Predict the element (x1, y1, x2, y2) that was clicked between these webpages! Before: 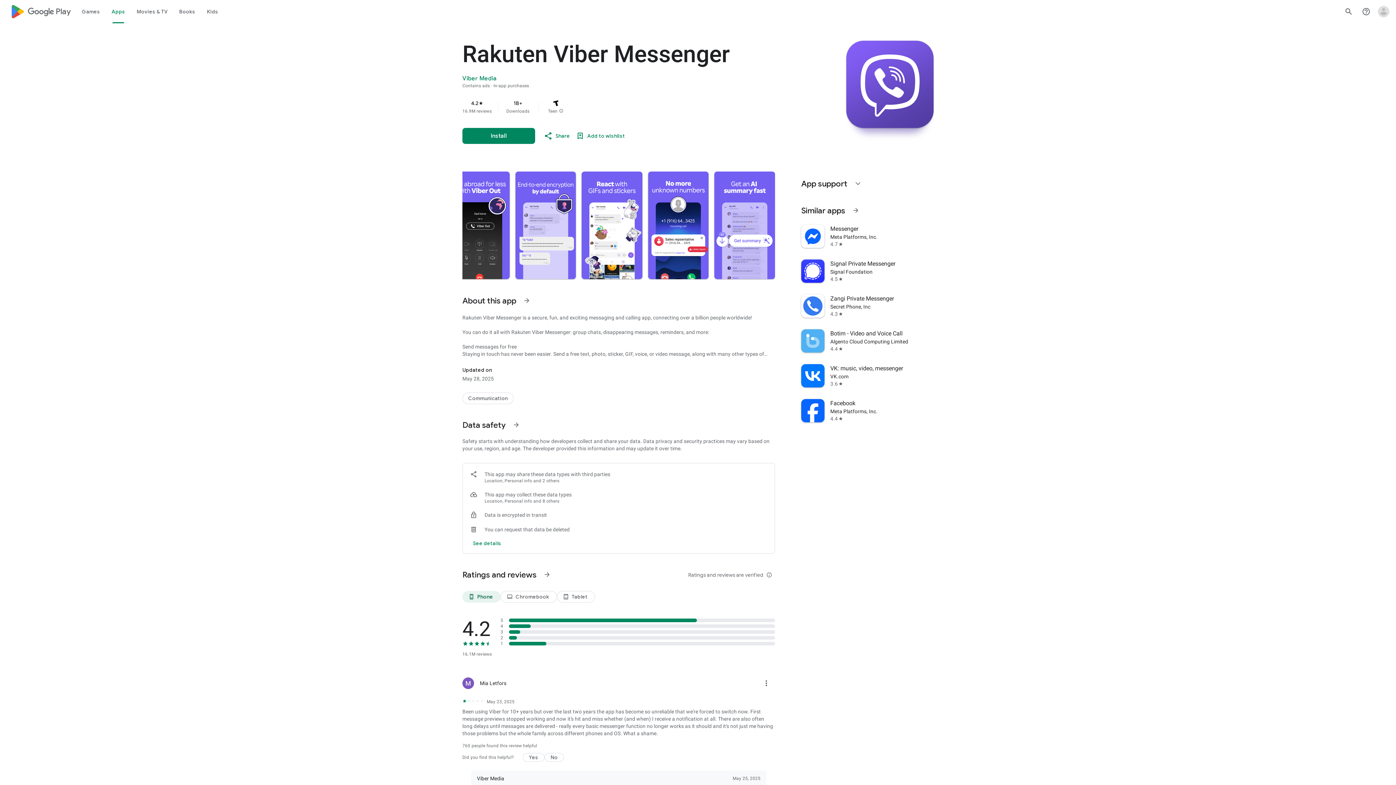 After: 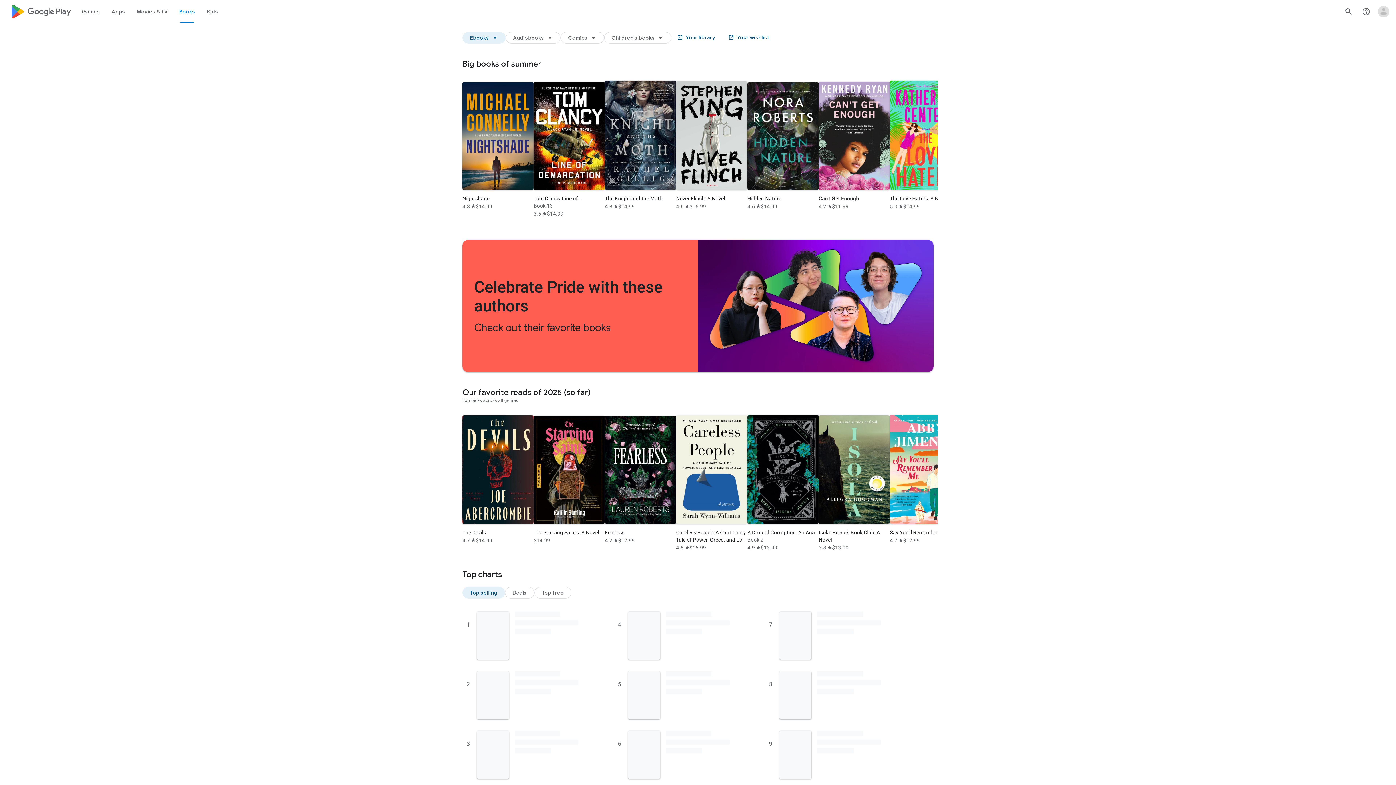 Action: bbox: (173, 0, 201, 23) label: Books